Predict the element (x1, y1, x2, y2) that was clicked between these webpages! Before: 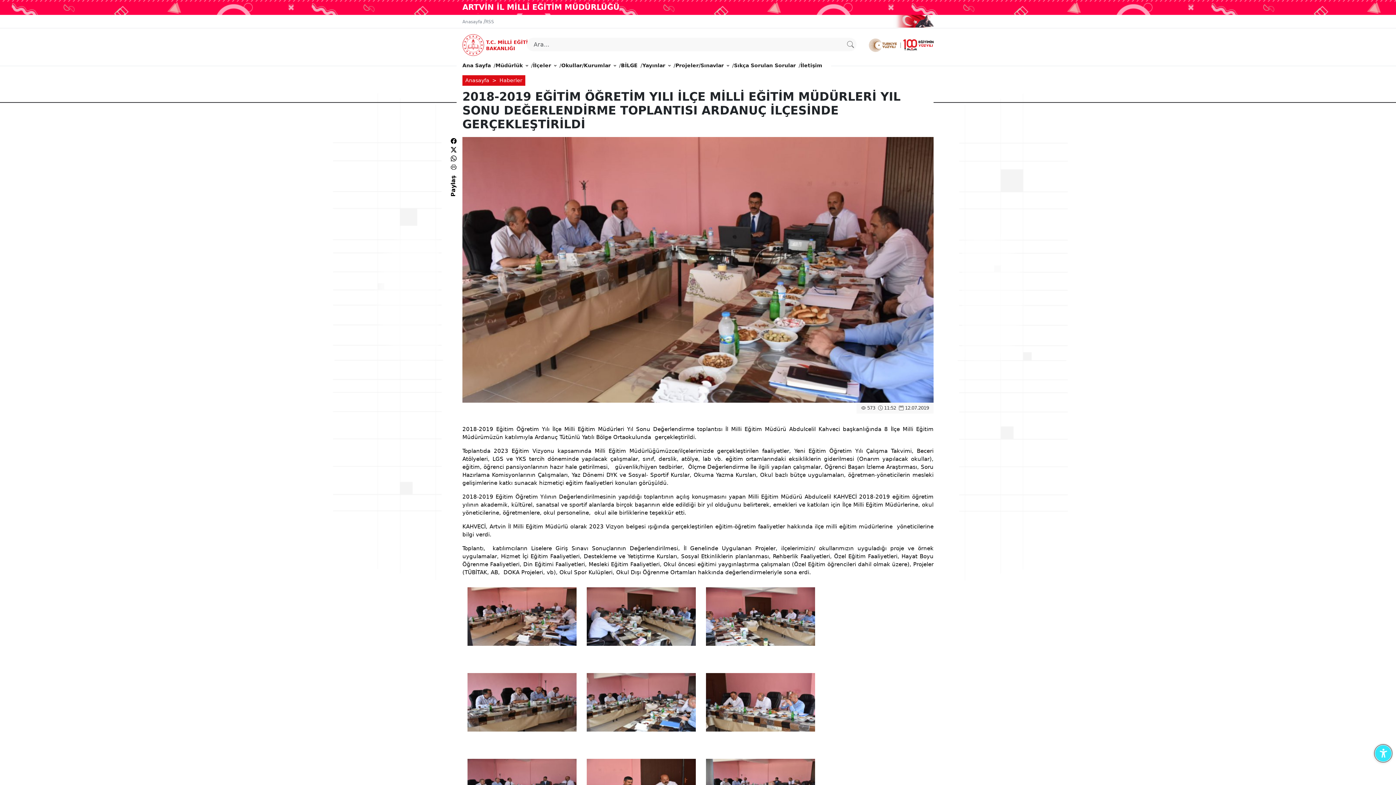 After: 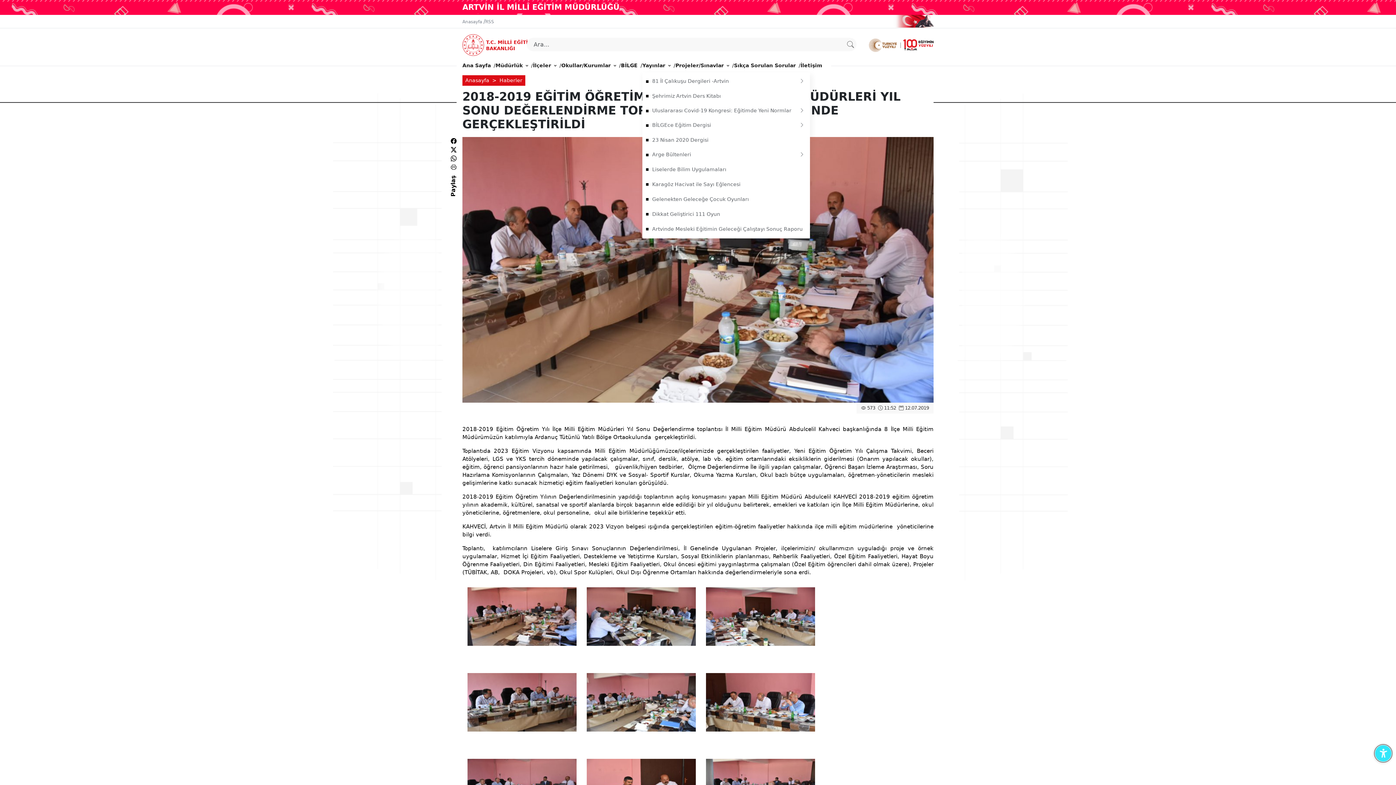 Action: label: Yayınlar bbox: (642, 58, 670, 72)